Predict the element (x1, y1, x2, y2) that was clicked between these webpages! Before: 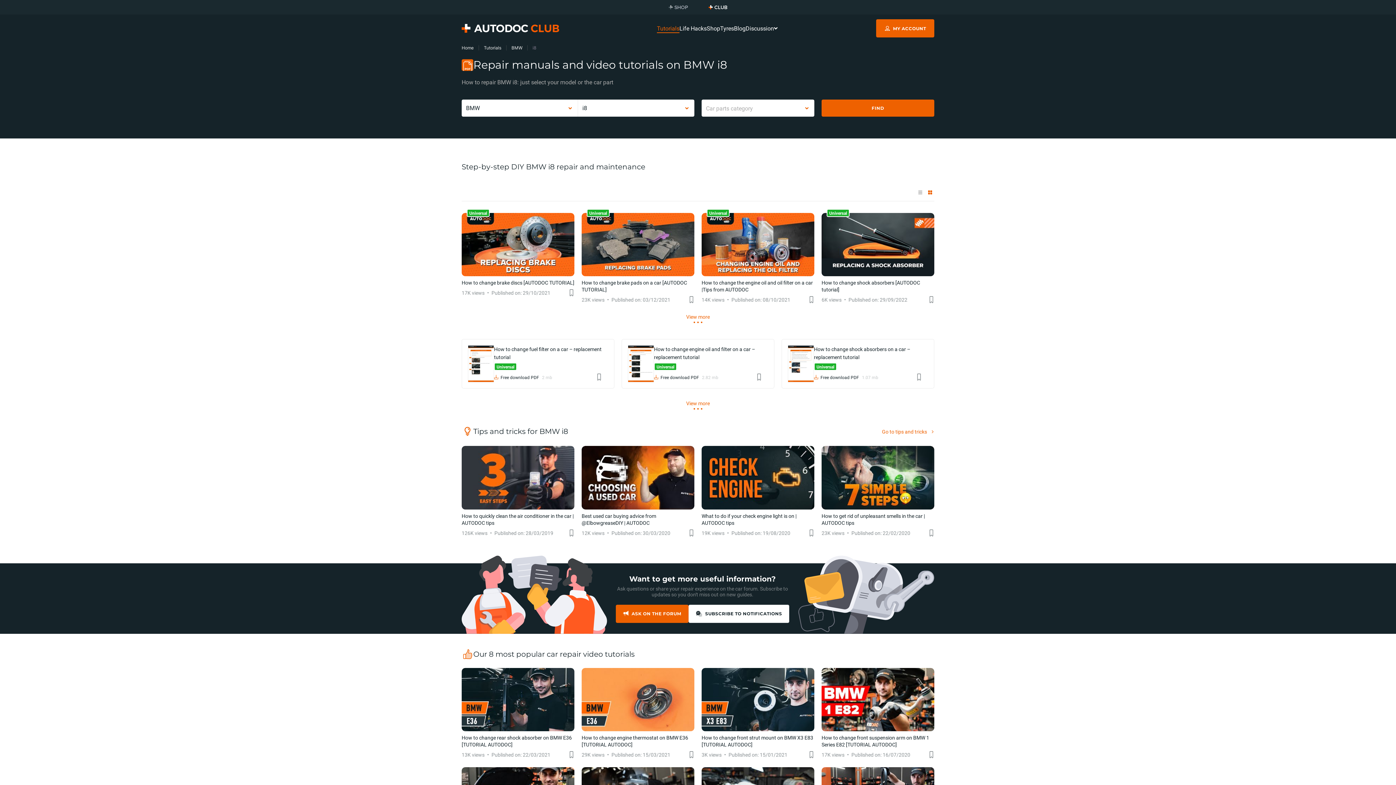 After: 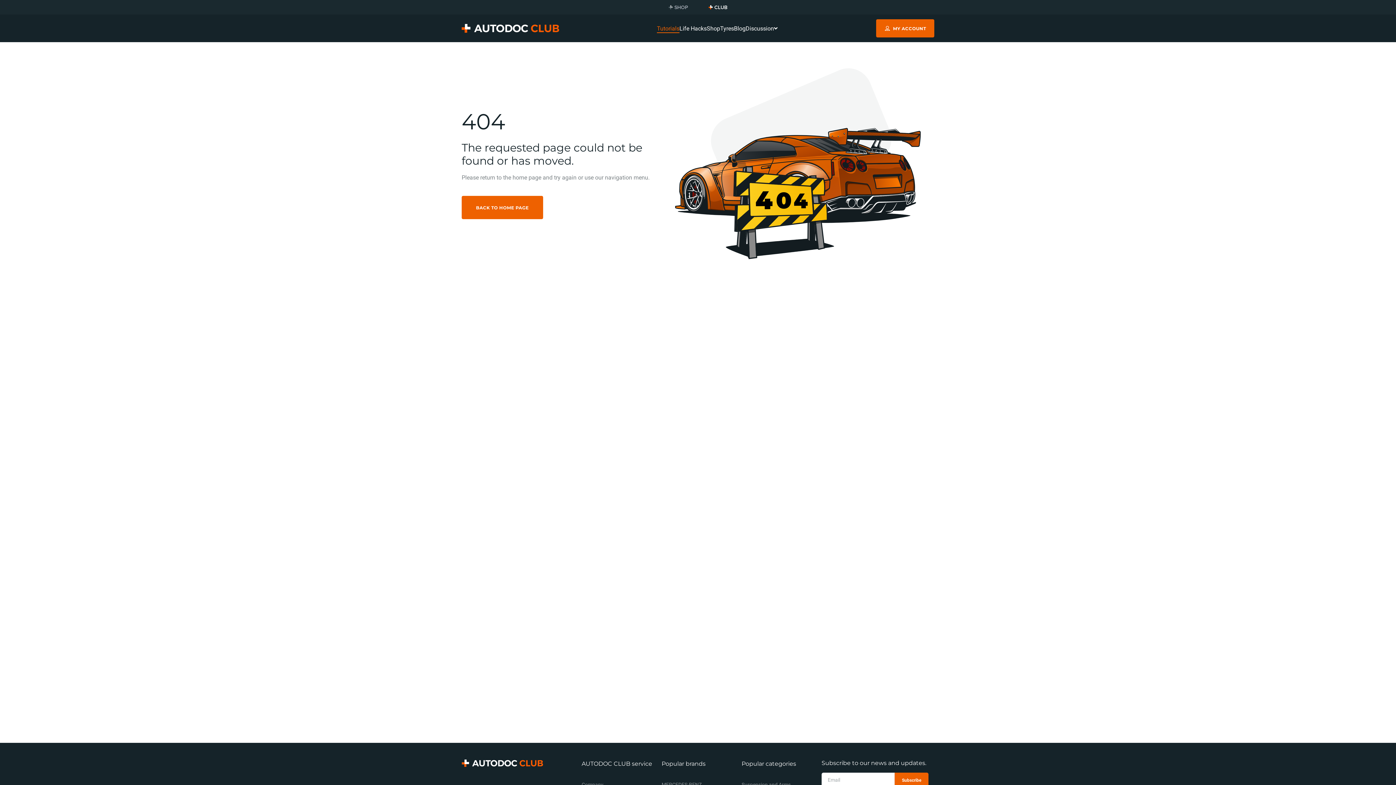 Action: label: How to change fuel filter on a car – replacement tutorial bbox: (494, 345, 602, 361)